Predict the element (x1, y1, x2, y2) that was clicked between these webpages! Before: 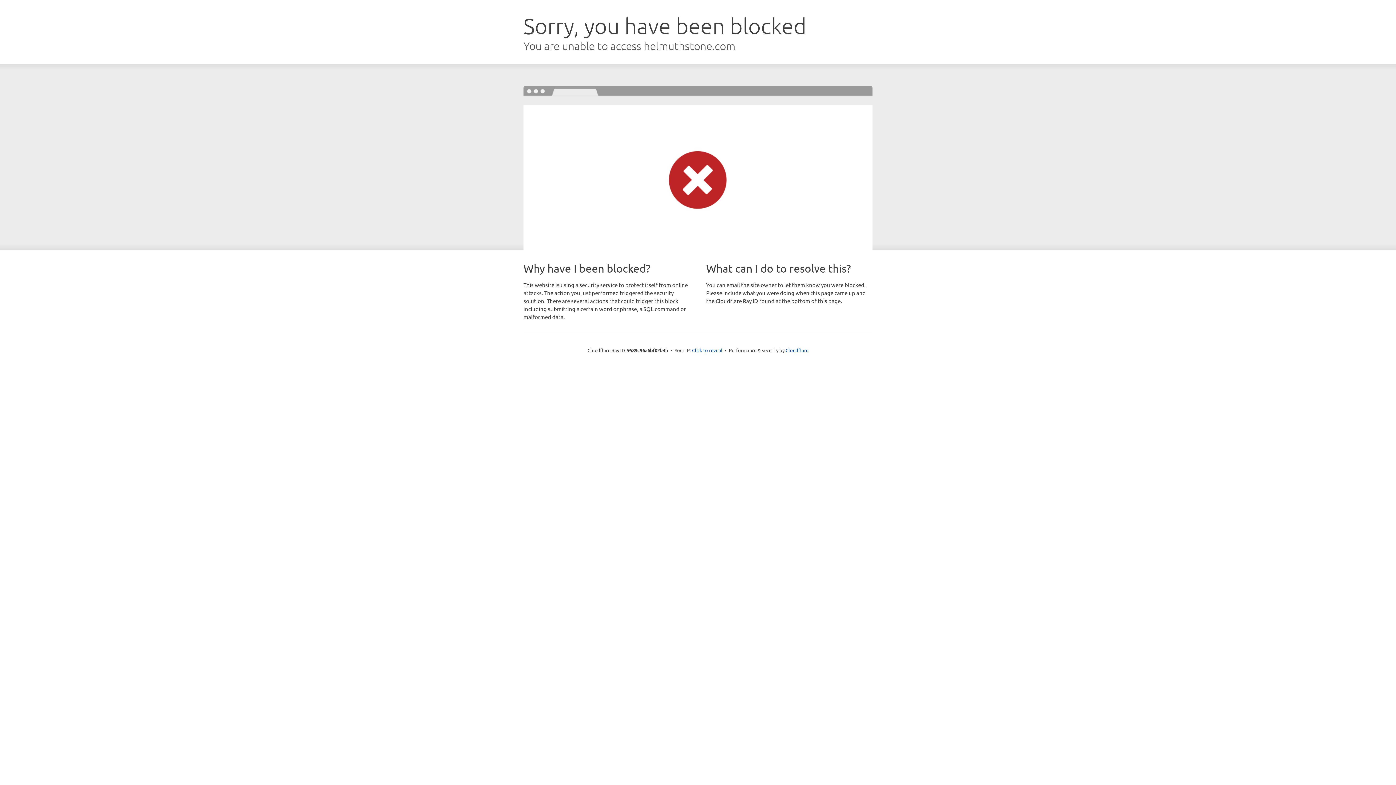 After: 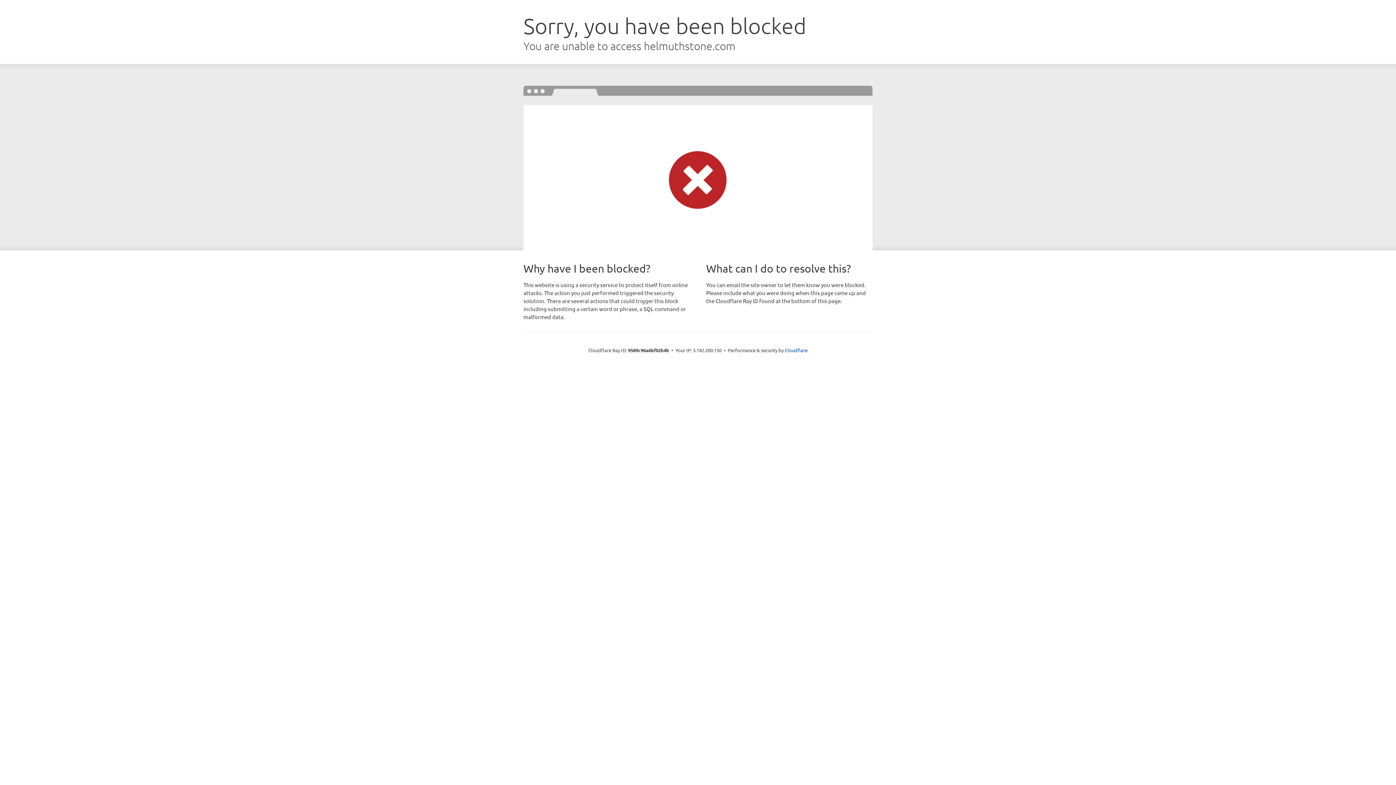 Action: label: Click to reveal bbox: (692, 346, 722, 353)